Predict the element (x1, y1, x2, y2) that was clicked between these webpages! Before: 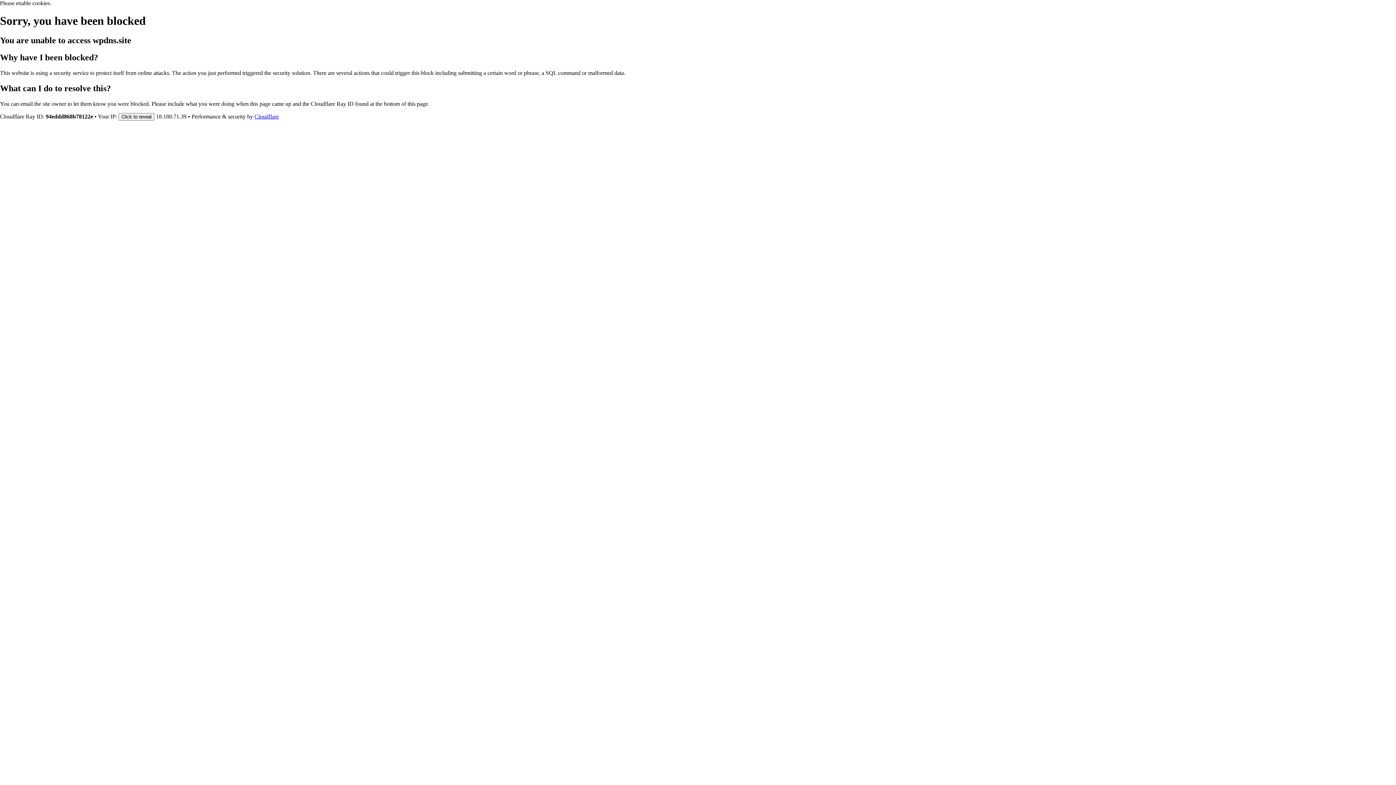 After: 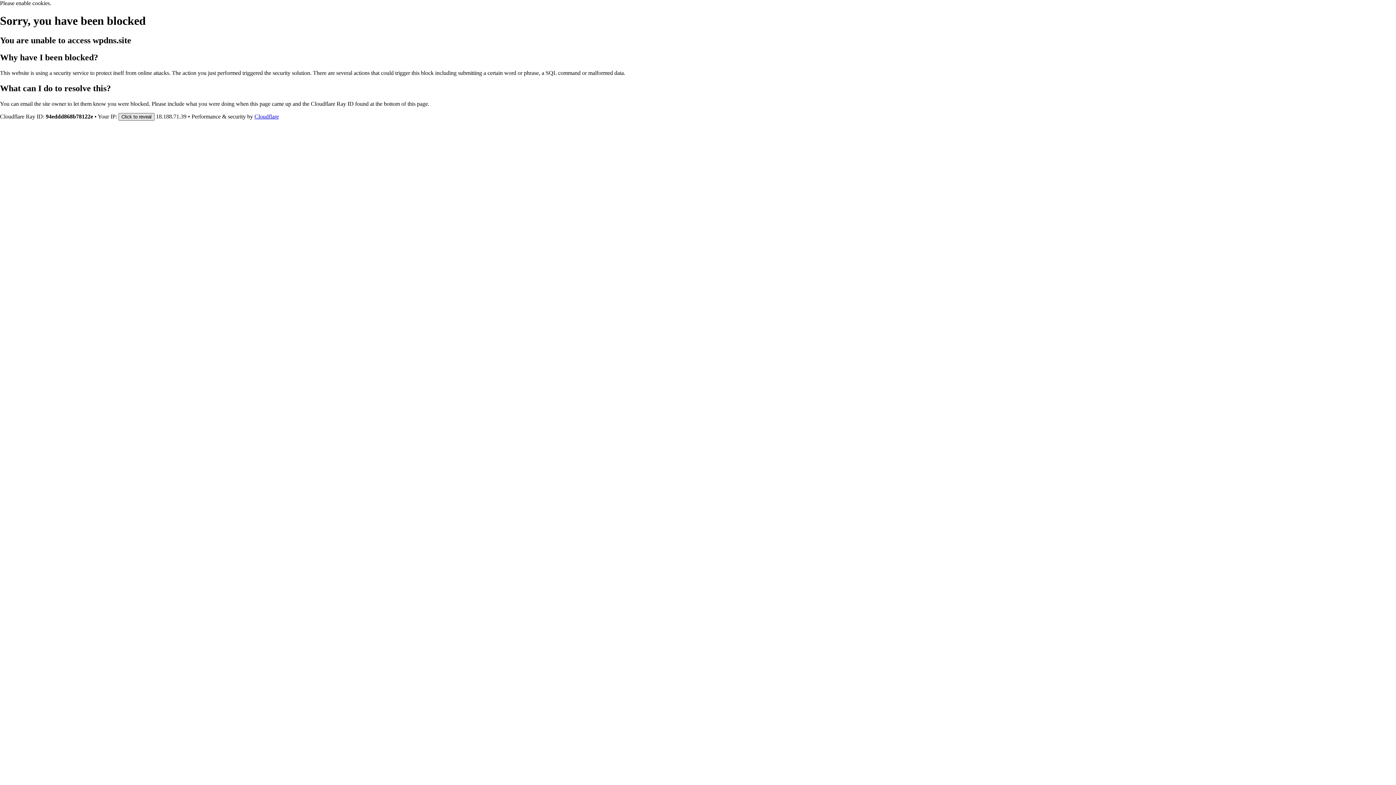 Action: bbox: (118, 112, 154, 120) label: Click to reveal